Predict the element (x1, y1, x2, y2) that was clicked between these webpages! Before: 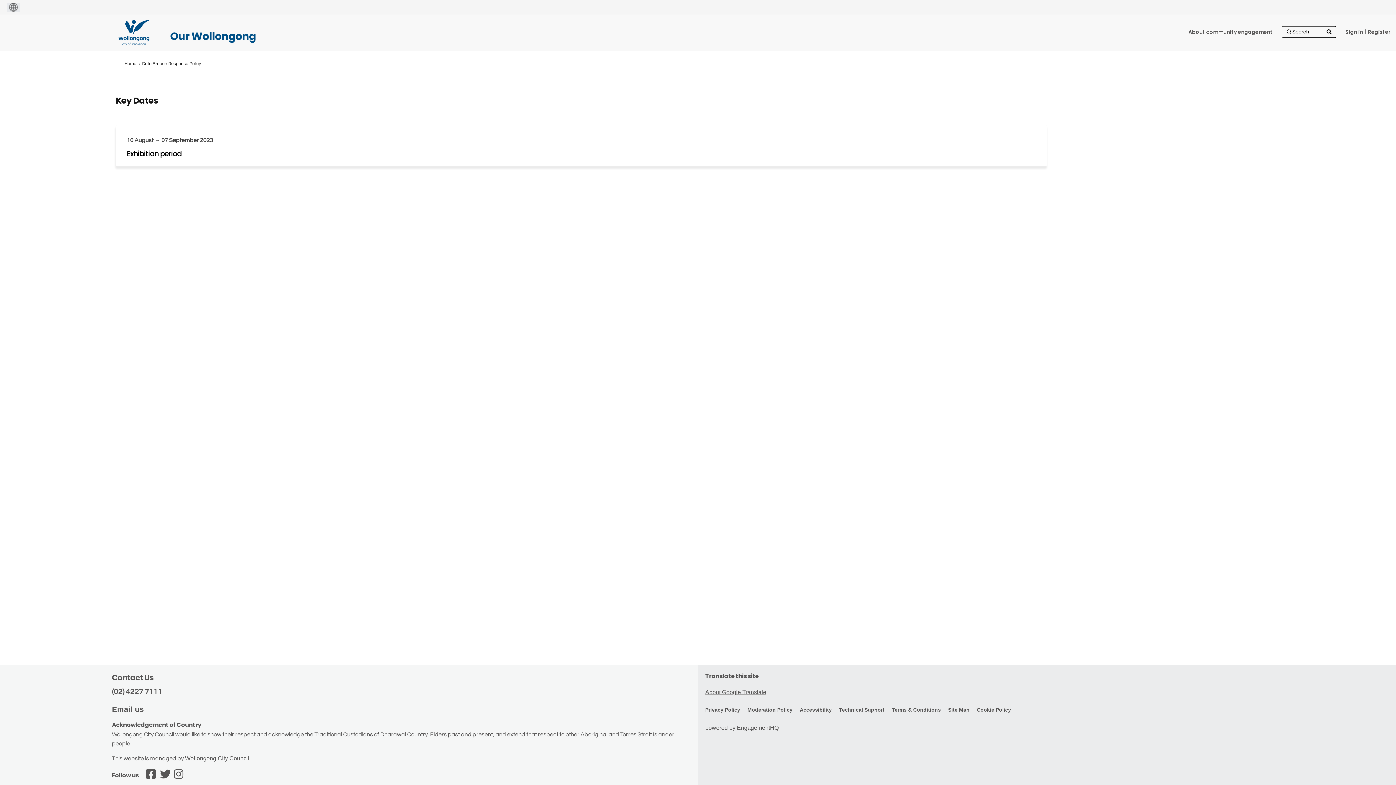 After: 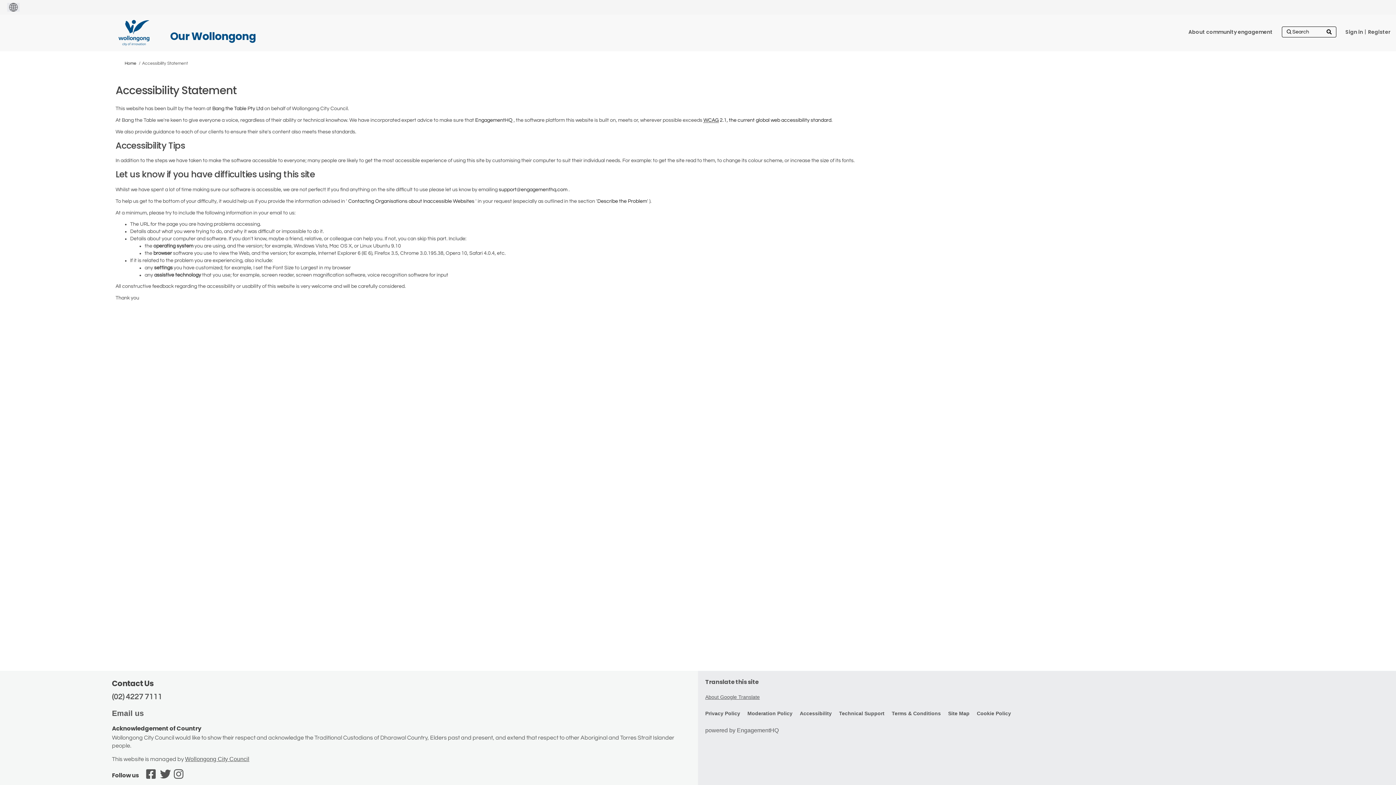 Action: label: Accessibility bbox: (800, 707, 832, 713)